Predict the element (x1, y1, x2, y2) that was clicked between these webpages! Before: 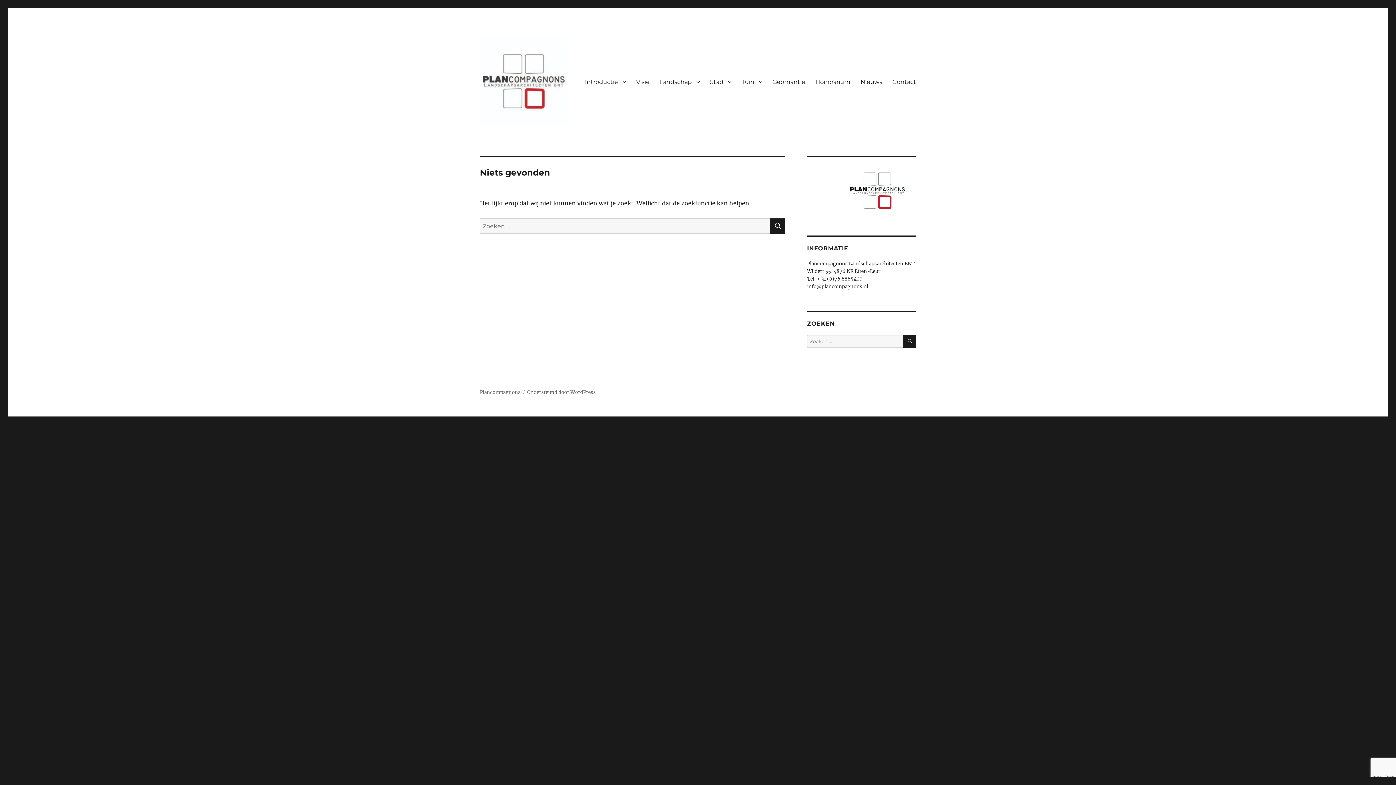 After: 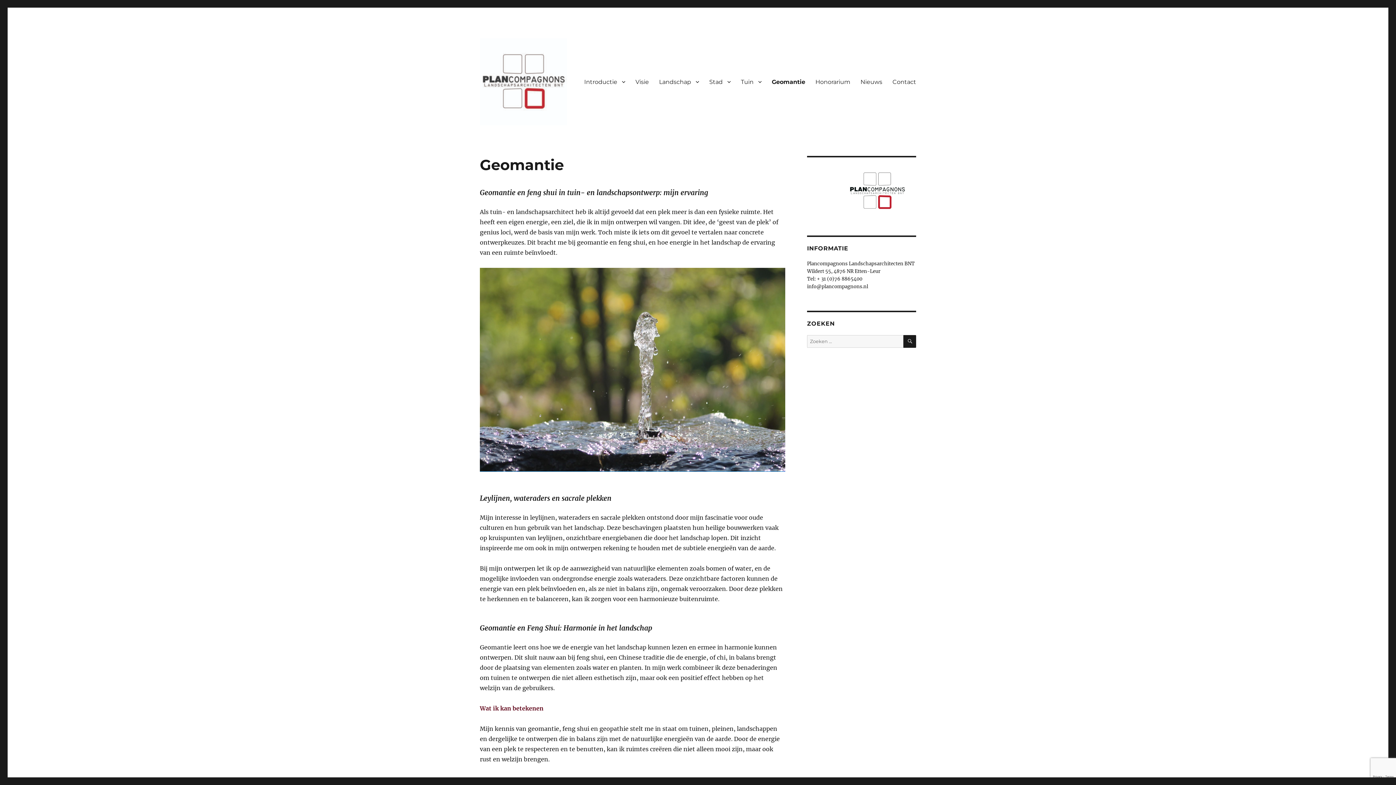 Action: bbox: (767, 74, 810, 89) label: Geomantie